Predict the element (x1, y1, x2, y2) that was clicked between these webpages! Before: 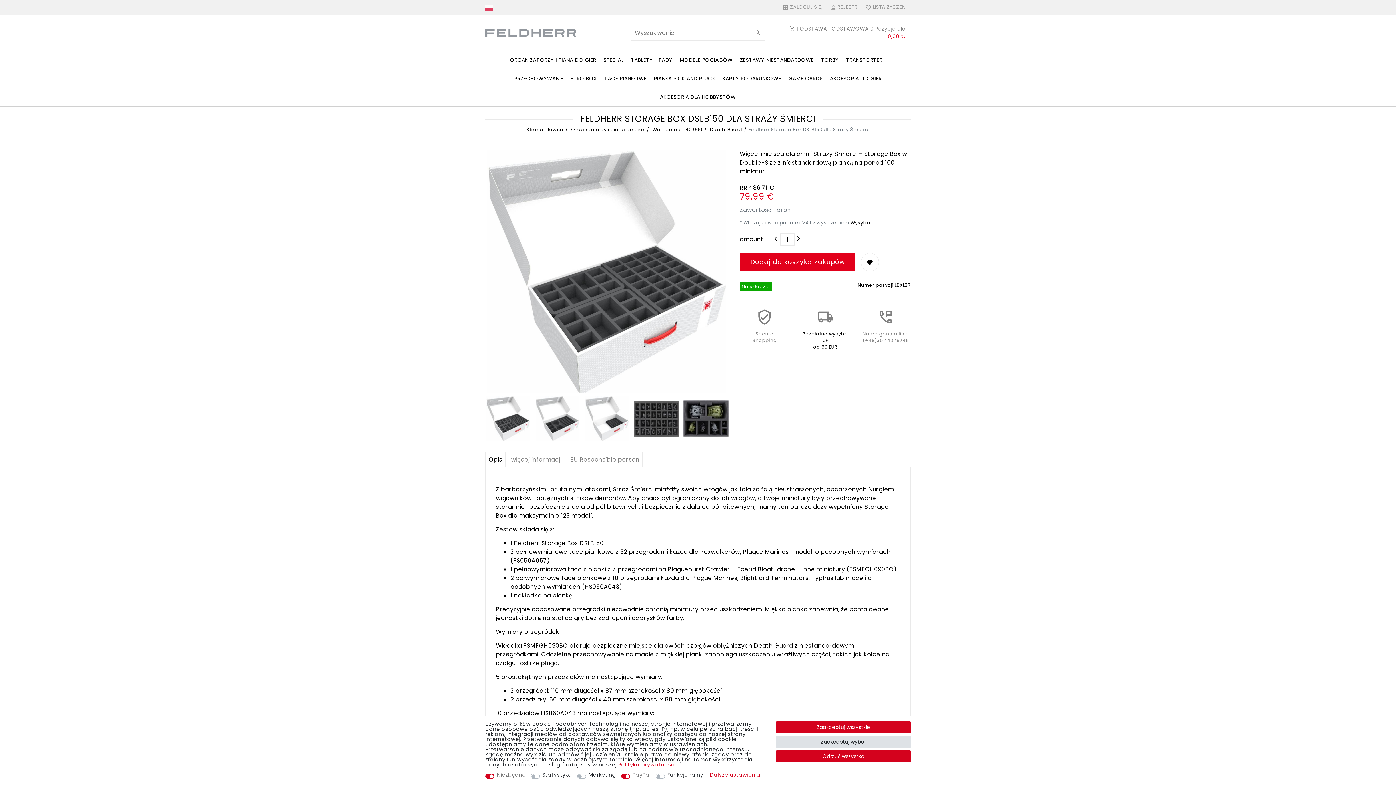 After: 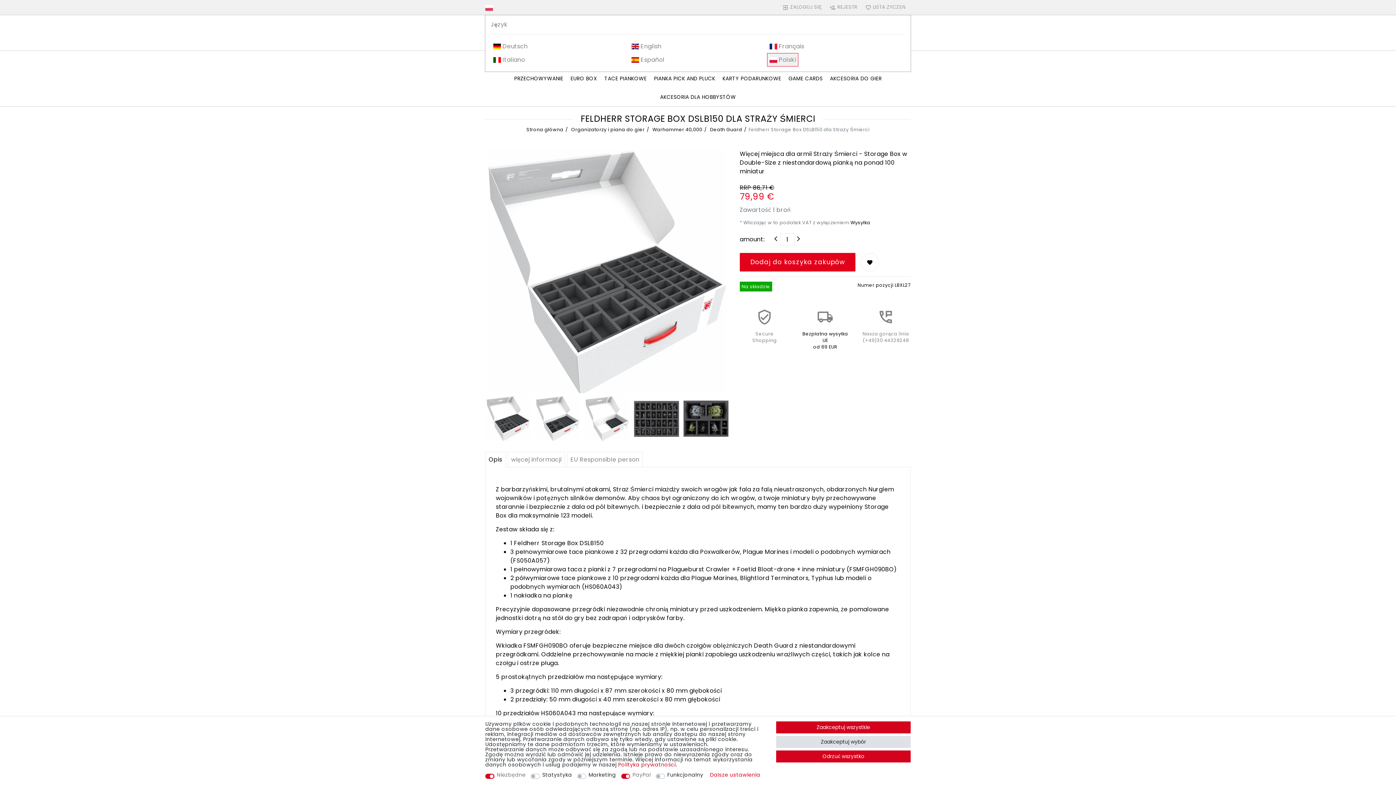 Action: bbox: (485, 0, 495, 14) label: Kraj